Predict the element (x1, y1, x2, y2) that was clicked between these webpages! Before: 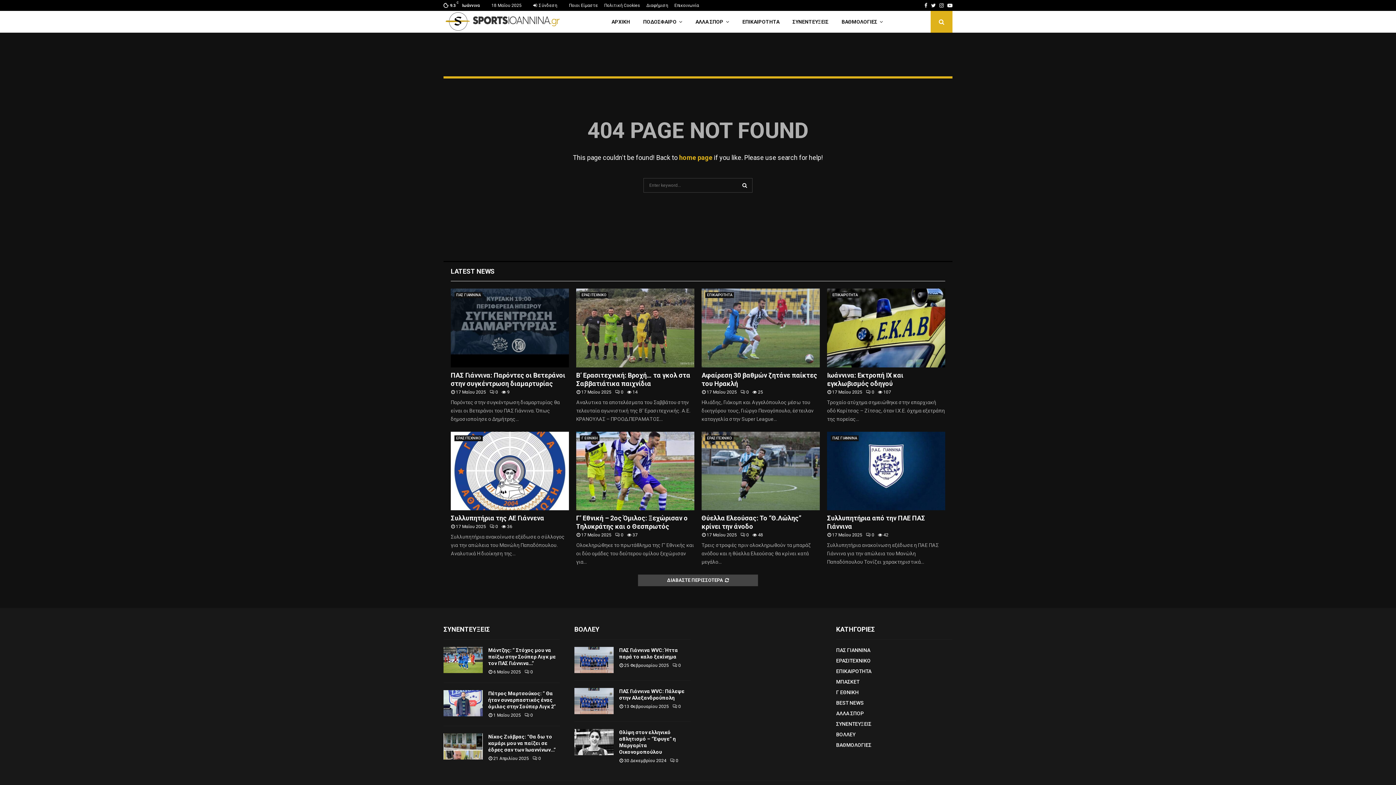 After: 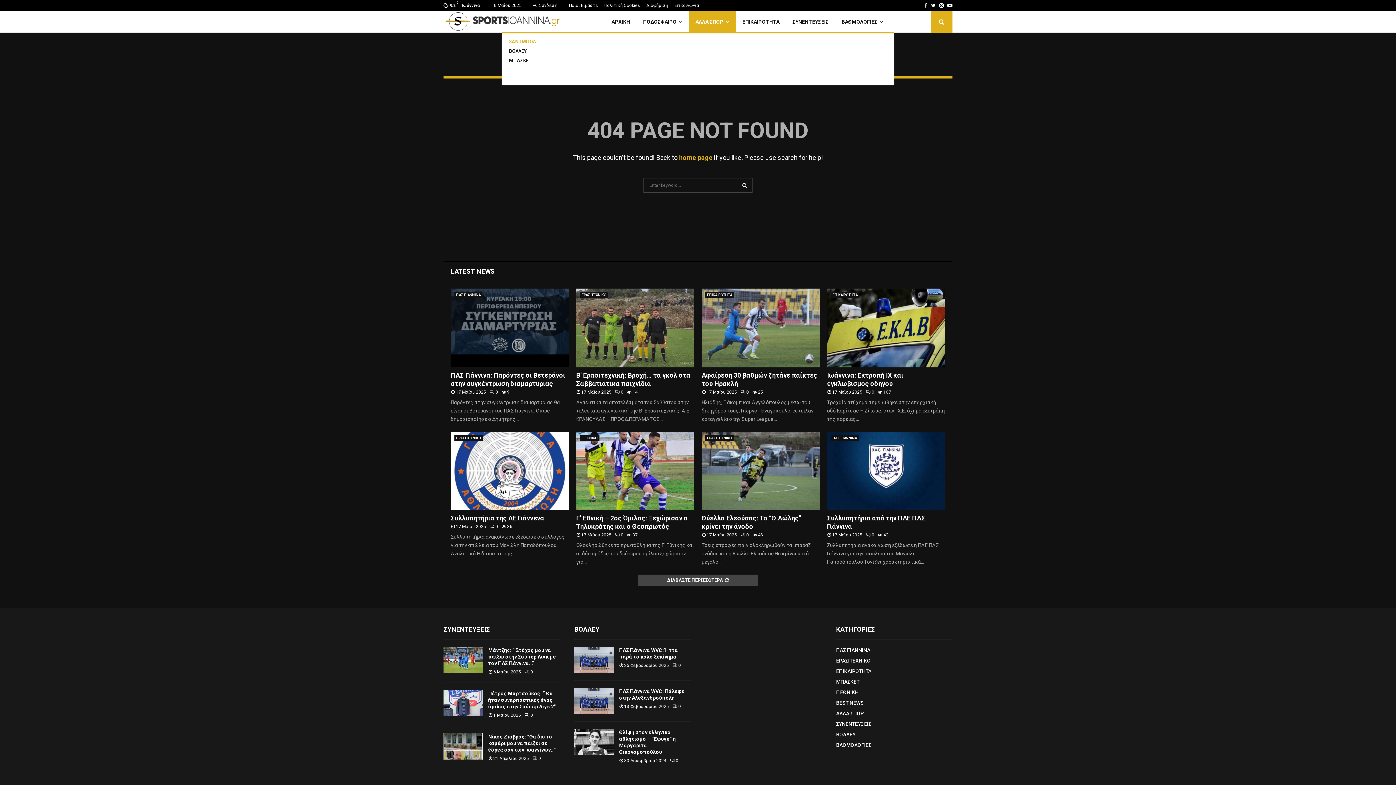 Action: bbox: (689, 10, 735, 32) label: ΑΛΛΑ ΣΠΟΡ